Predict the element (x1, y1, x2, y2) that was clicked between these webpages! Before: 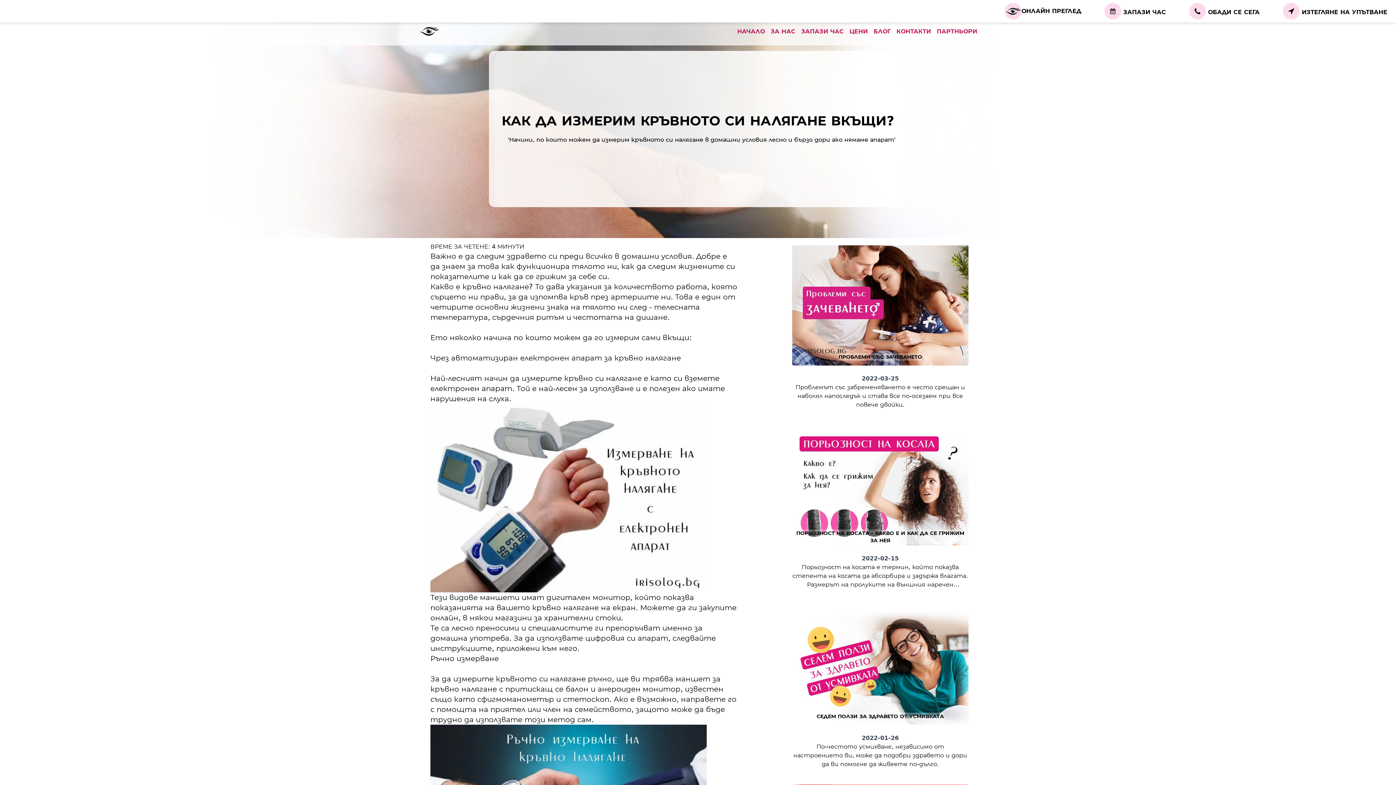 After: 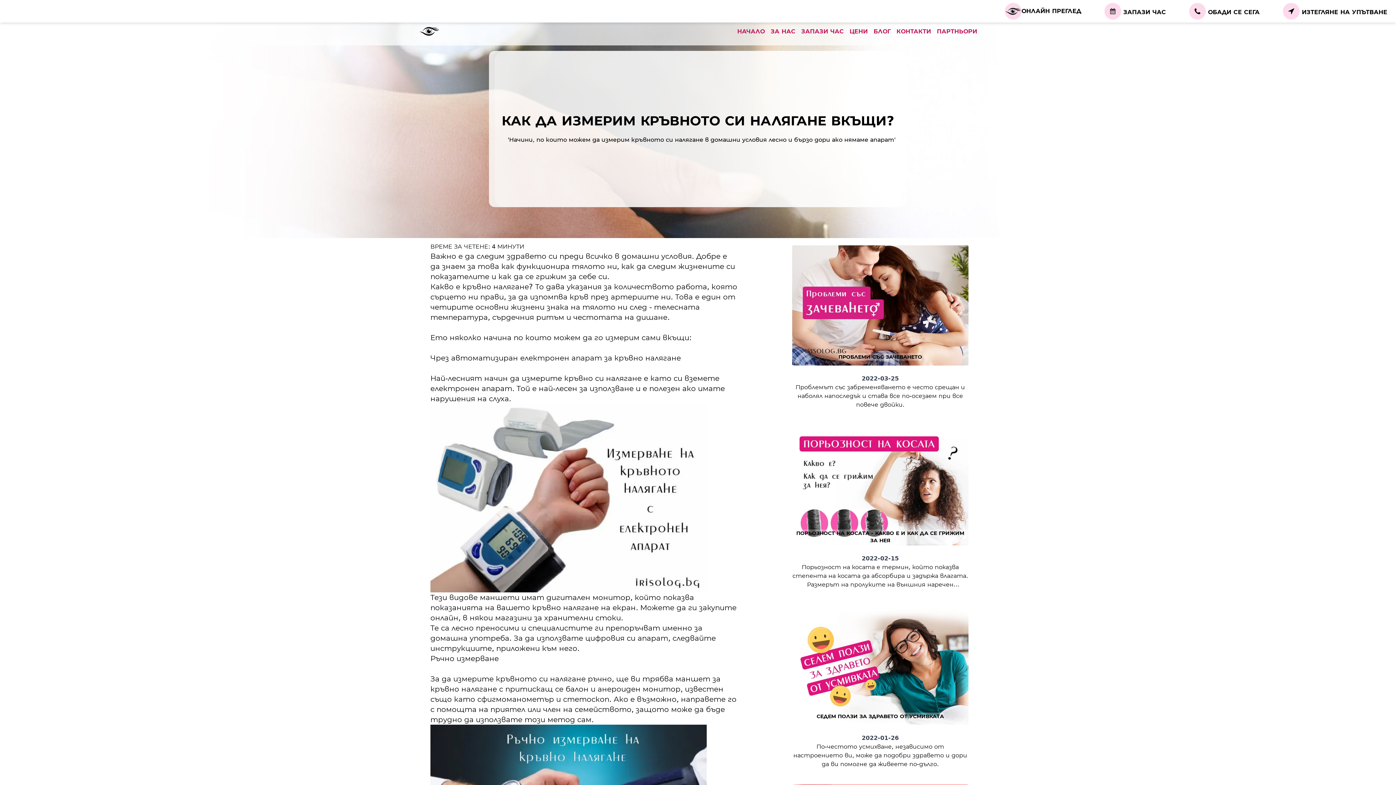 Action: label: Обади се сега bbox: (1189, 2, 1260, 19)